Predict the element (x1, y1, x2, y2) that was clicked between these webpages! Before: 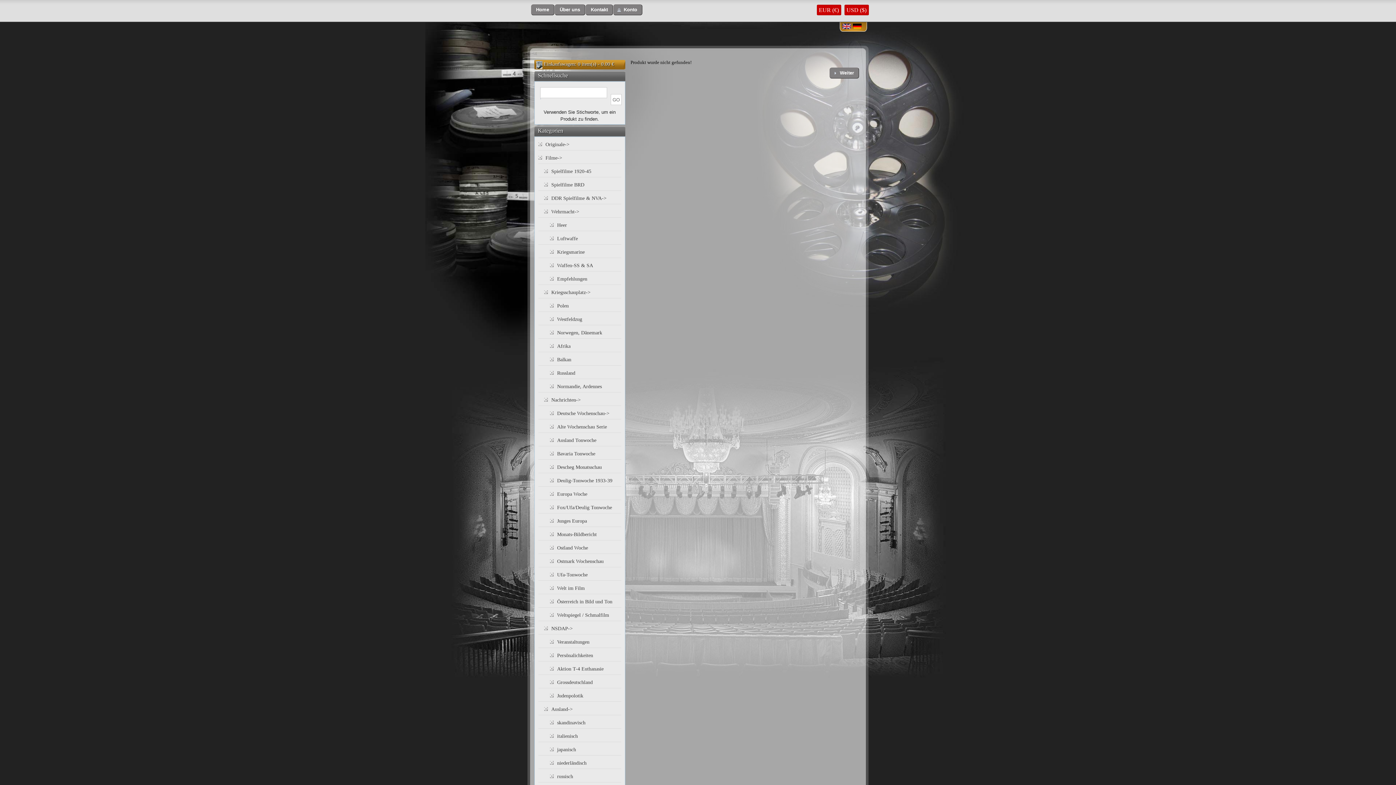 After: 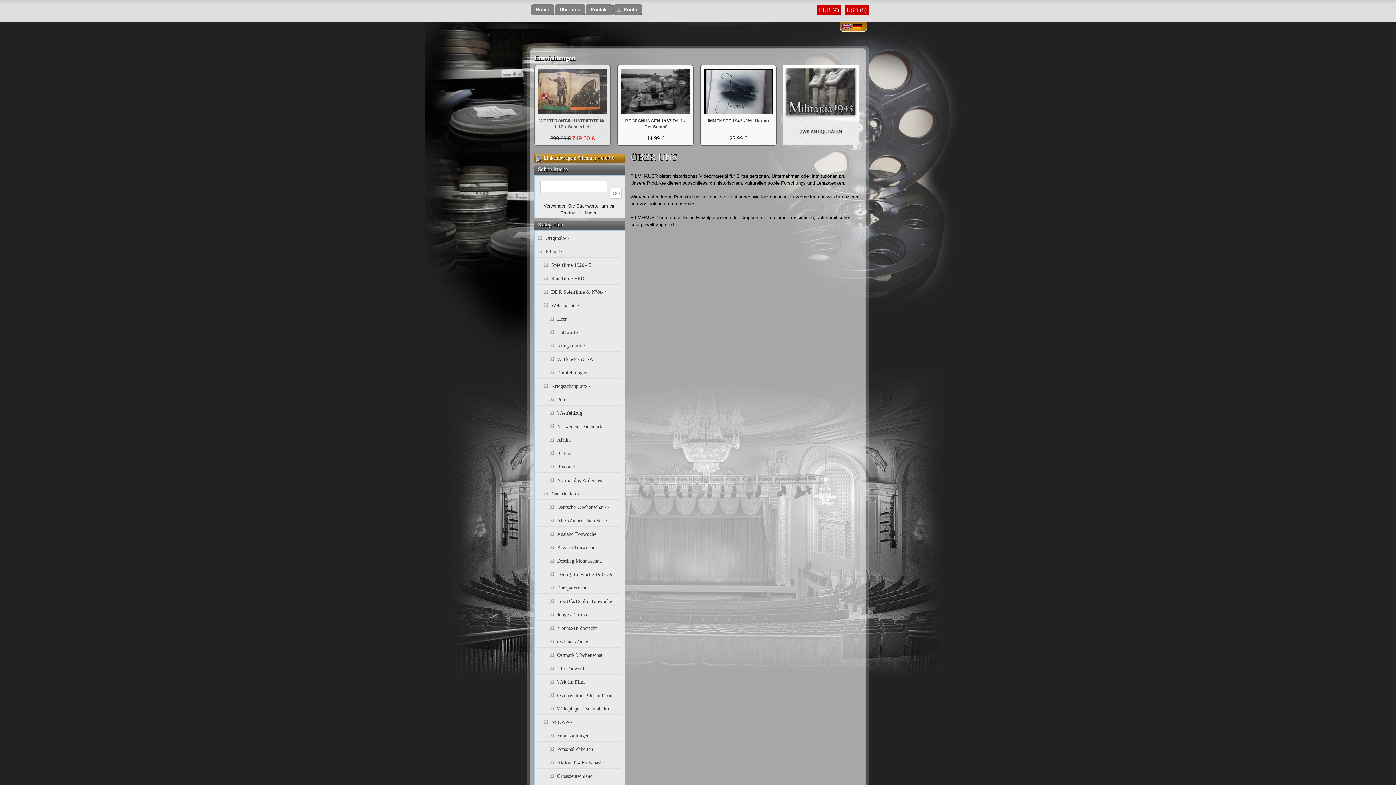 Action: label: Über uns bbox: (554, 4, 585, 15)